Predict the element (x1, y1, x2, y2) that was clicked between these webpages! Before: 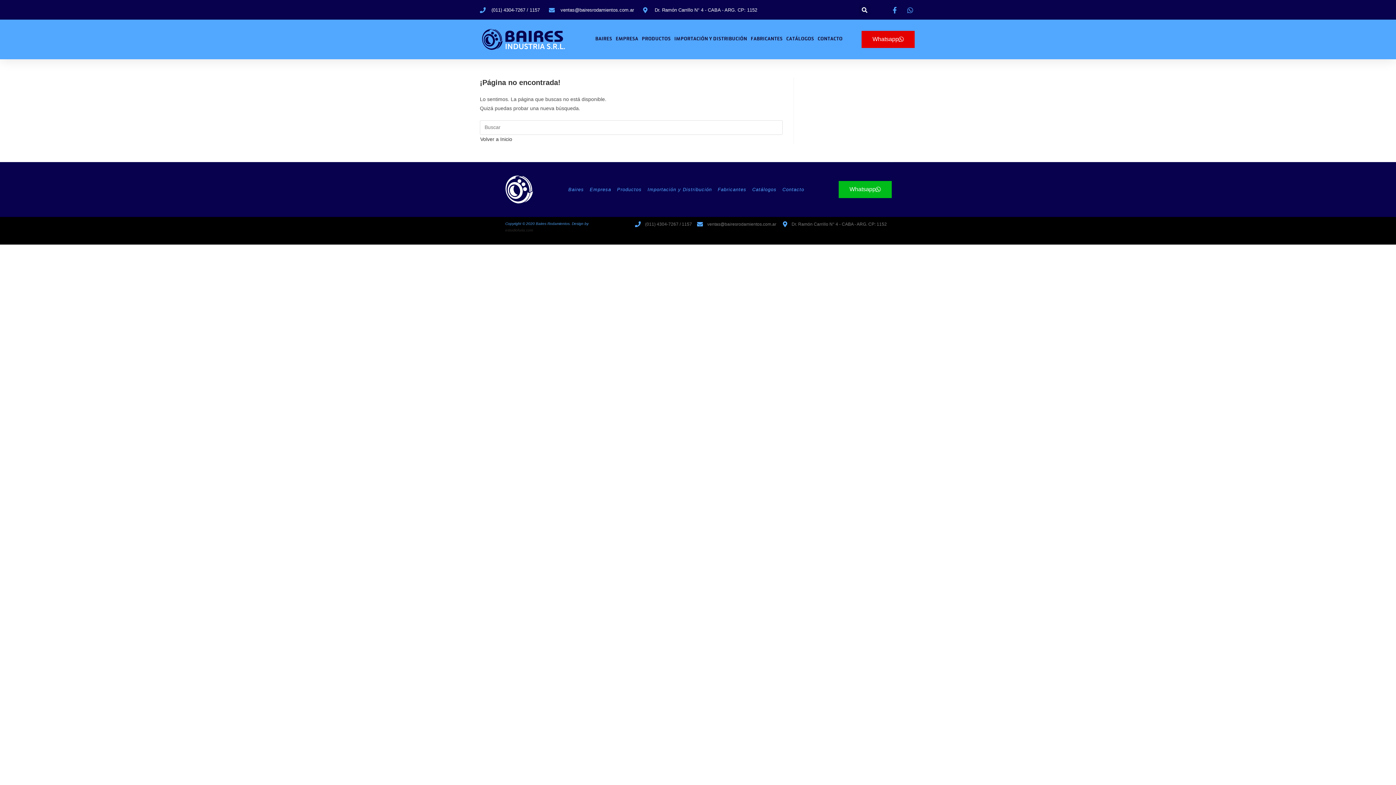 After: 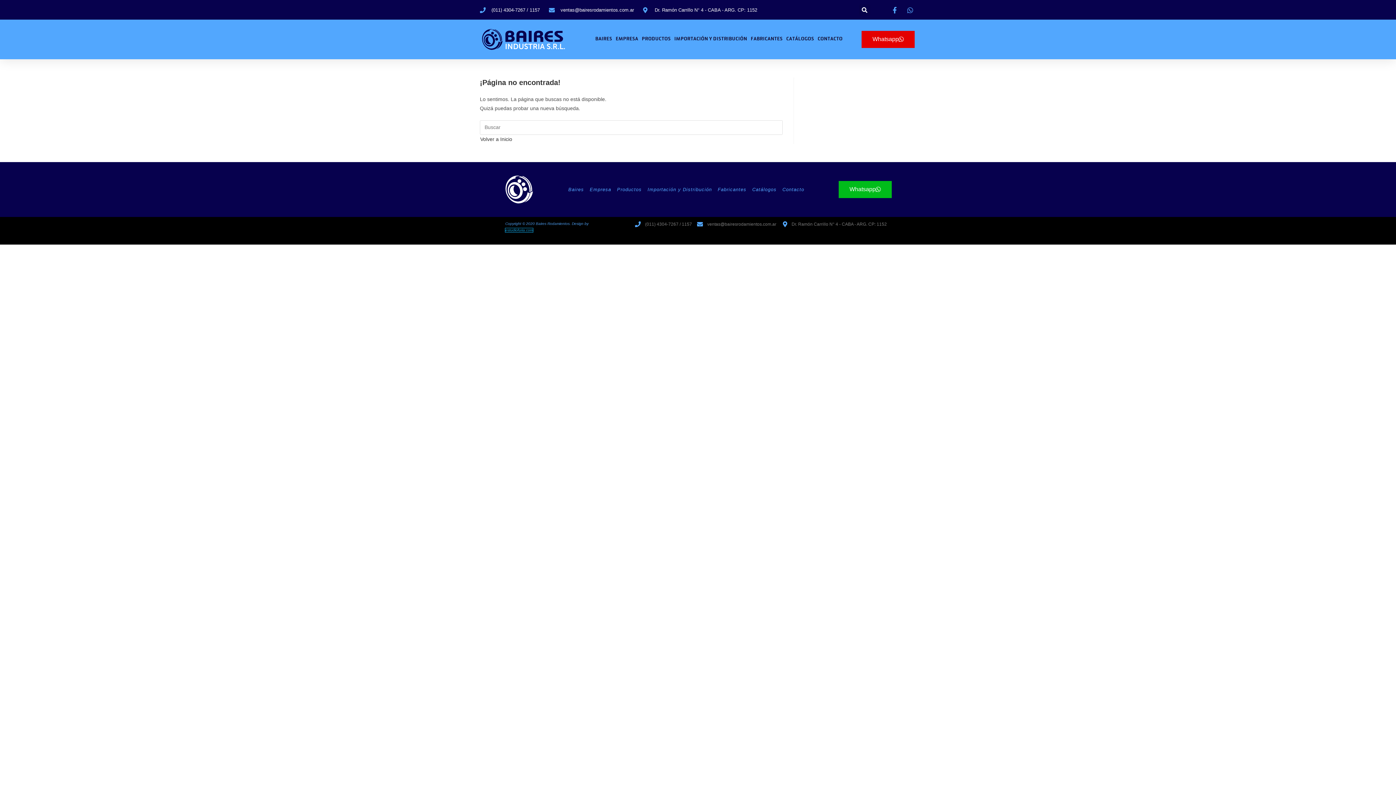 Action: bbox: (505, 228, 533, 232) label: estudiofuria.com